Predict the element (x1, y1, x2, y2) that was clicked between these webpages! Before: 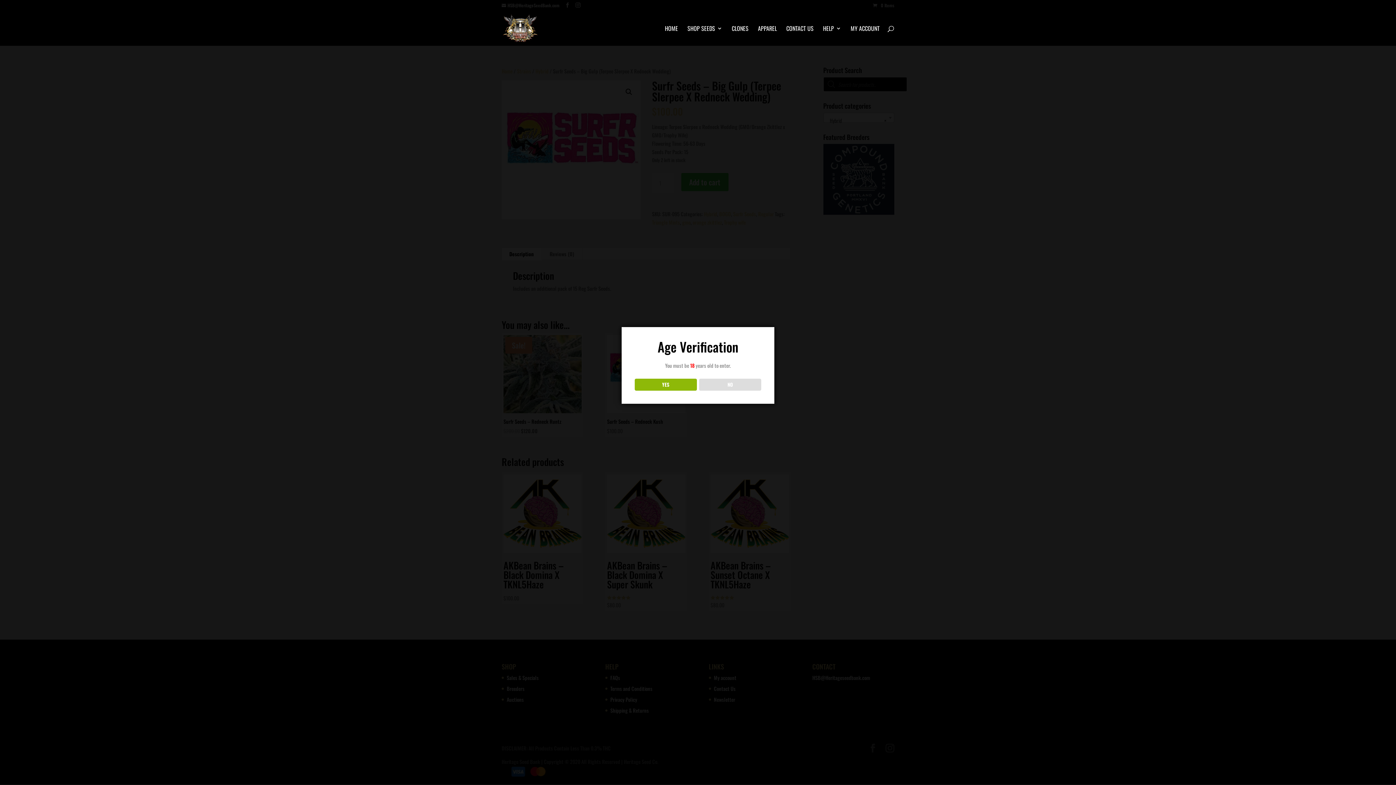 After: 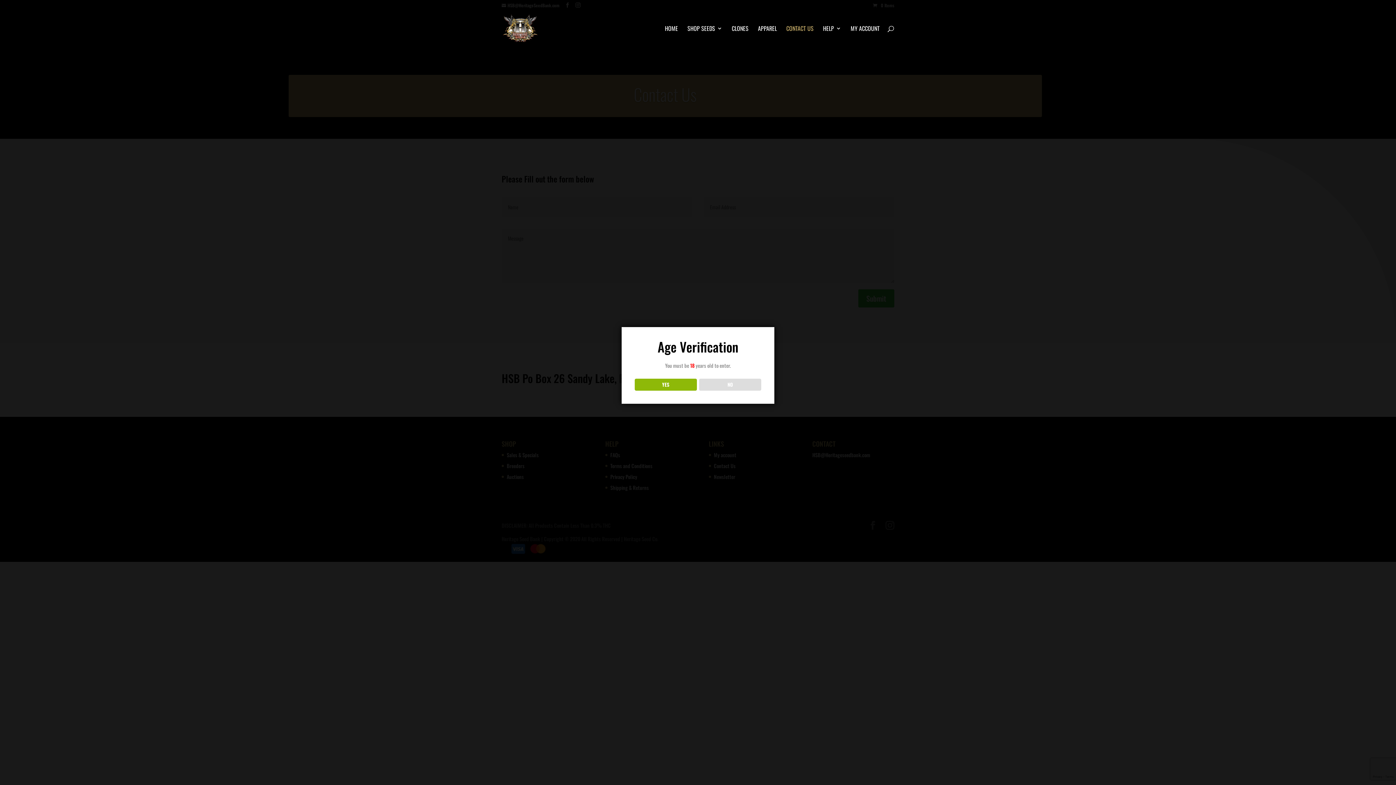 Action: label: CONTACT US bbox: (786, 25, 813, 45)